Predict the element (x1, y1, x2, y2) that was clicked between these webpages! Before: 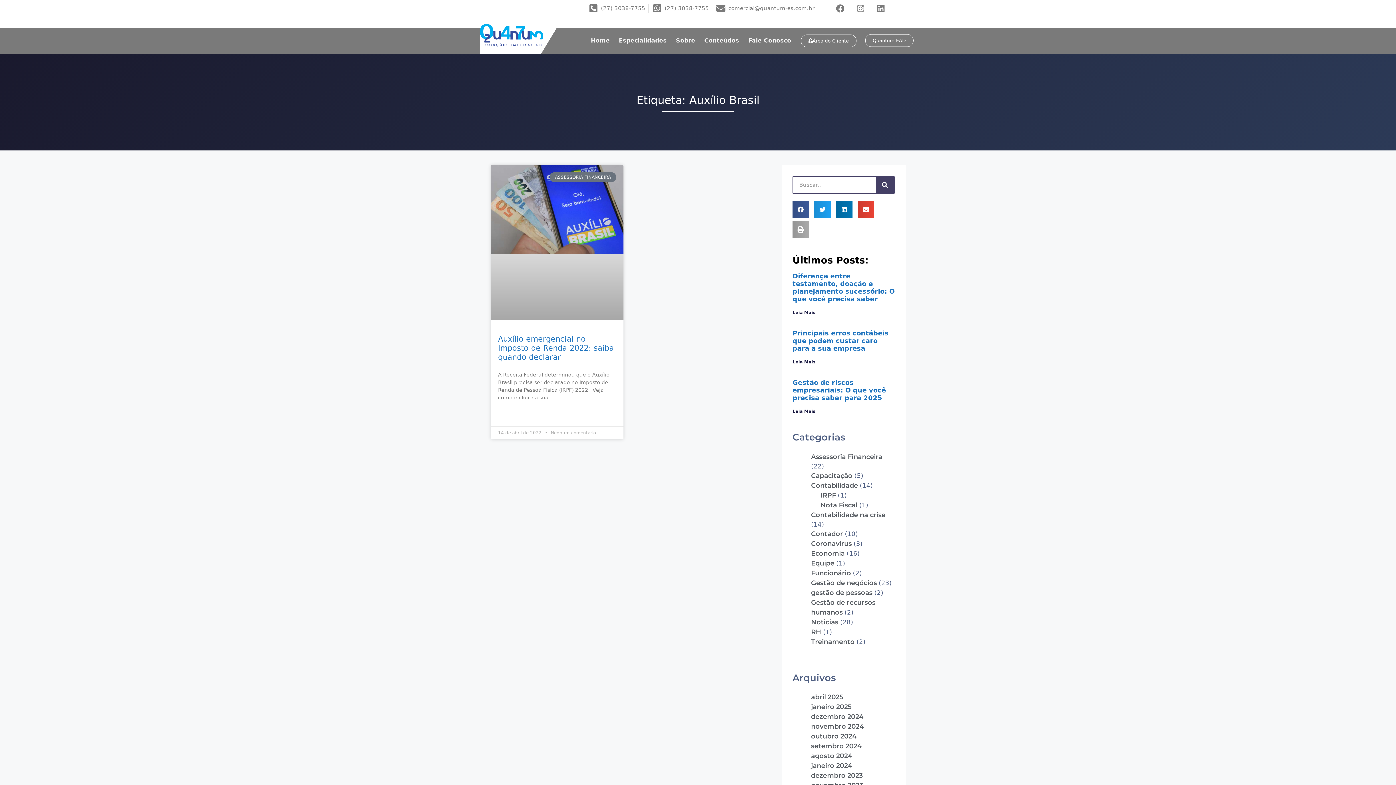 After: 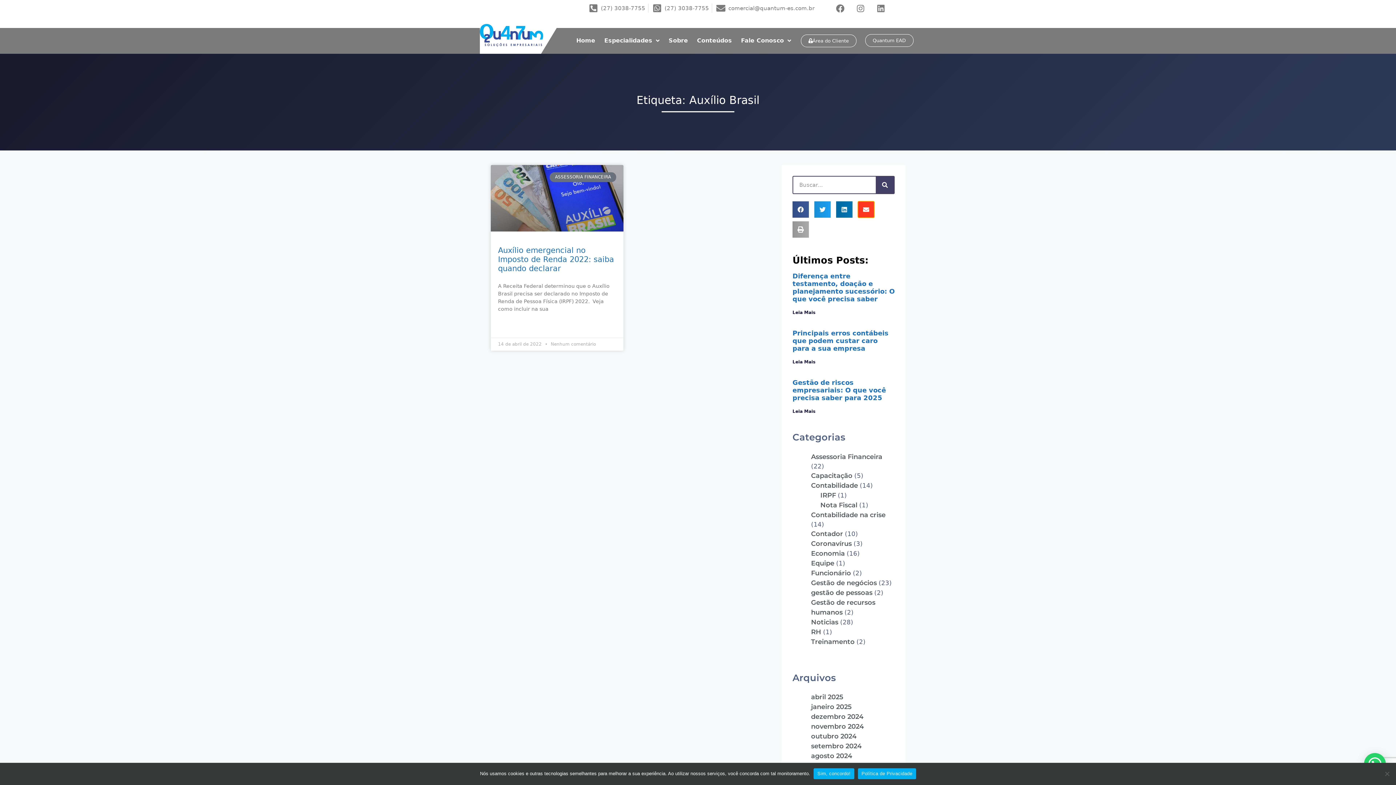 Action: bbox: (858, 201, 874, 217) label: Compartilhar no email